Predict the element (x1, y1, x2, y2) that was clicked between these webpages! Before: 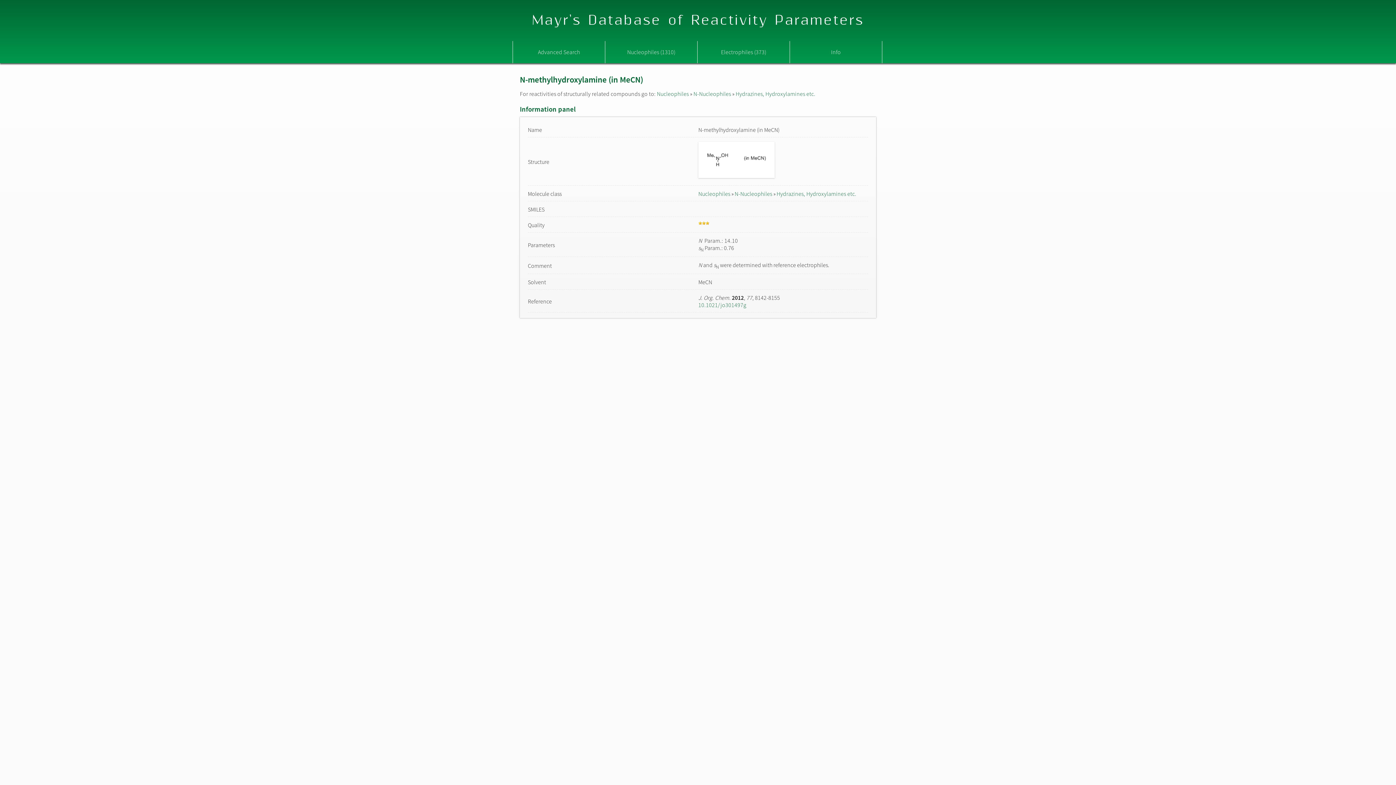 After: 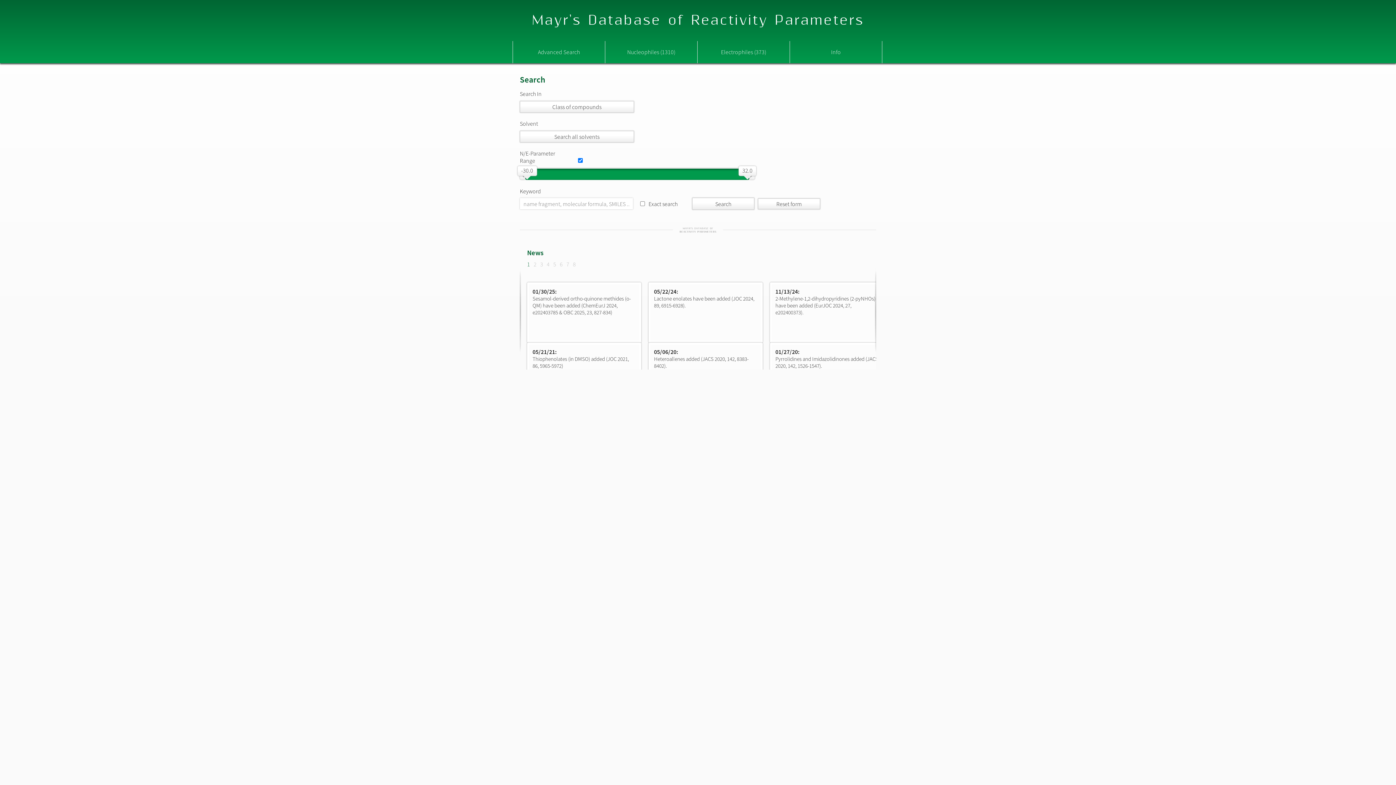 Action: label: Advanced Search bbox: (512, 41, 605, 63)